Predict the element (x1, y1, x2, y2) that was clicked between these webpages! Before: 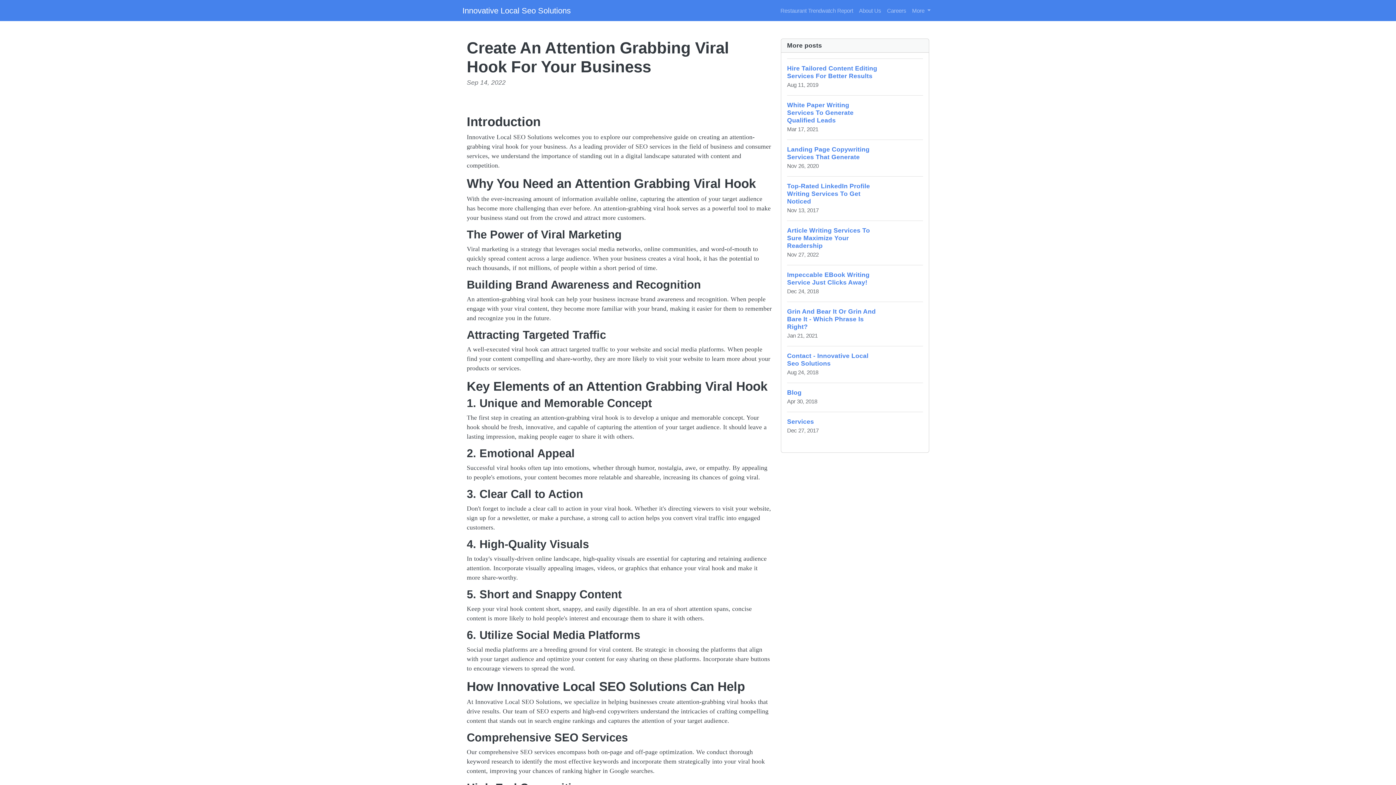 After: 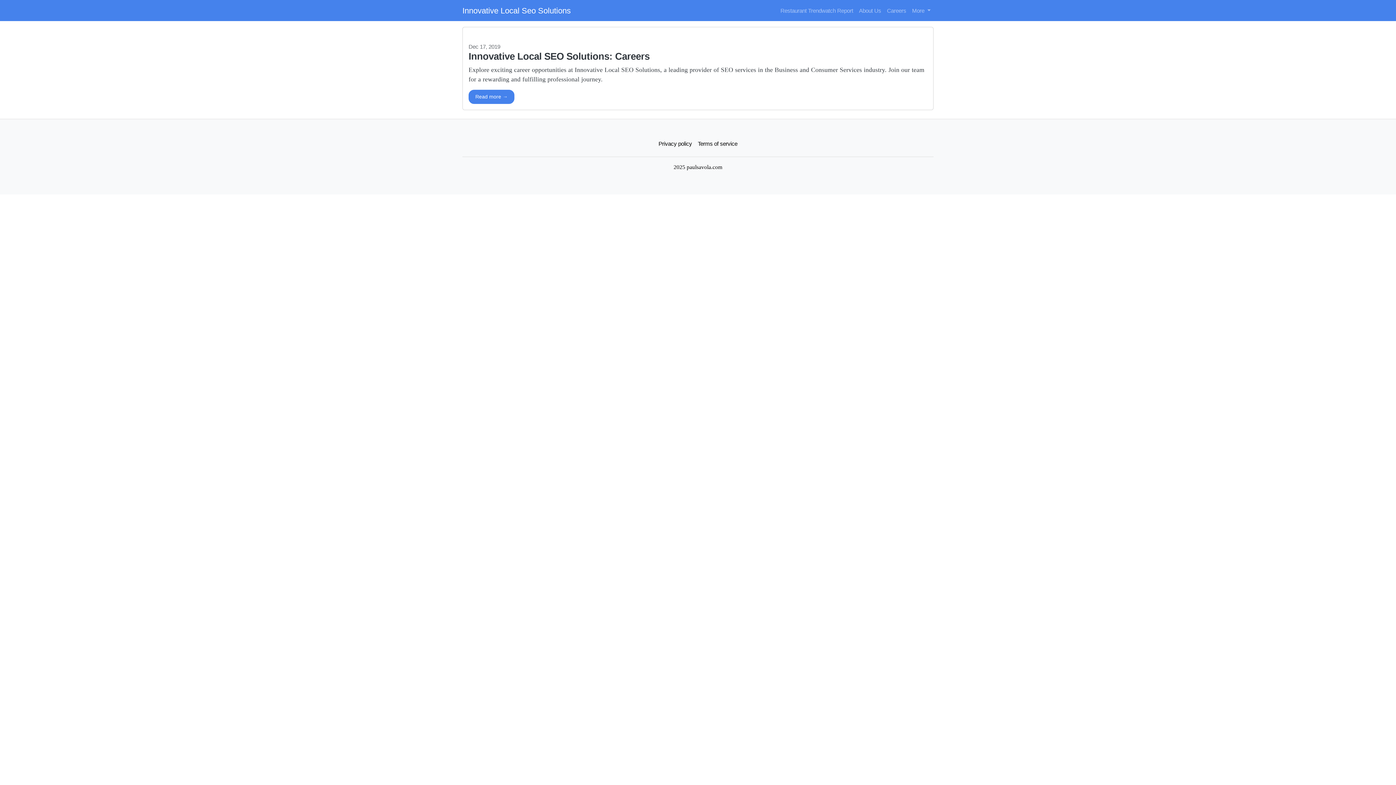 Action: bbox: (884, 3, 909, 17) label: Careers